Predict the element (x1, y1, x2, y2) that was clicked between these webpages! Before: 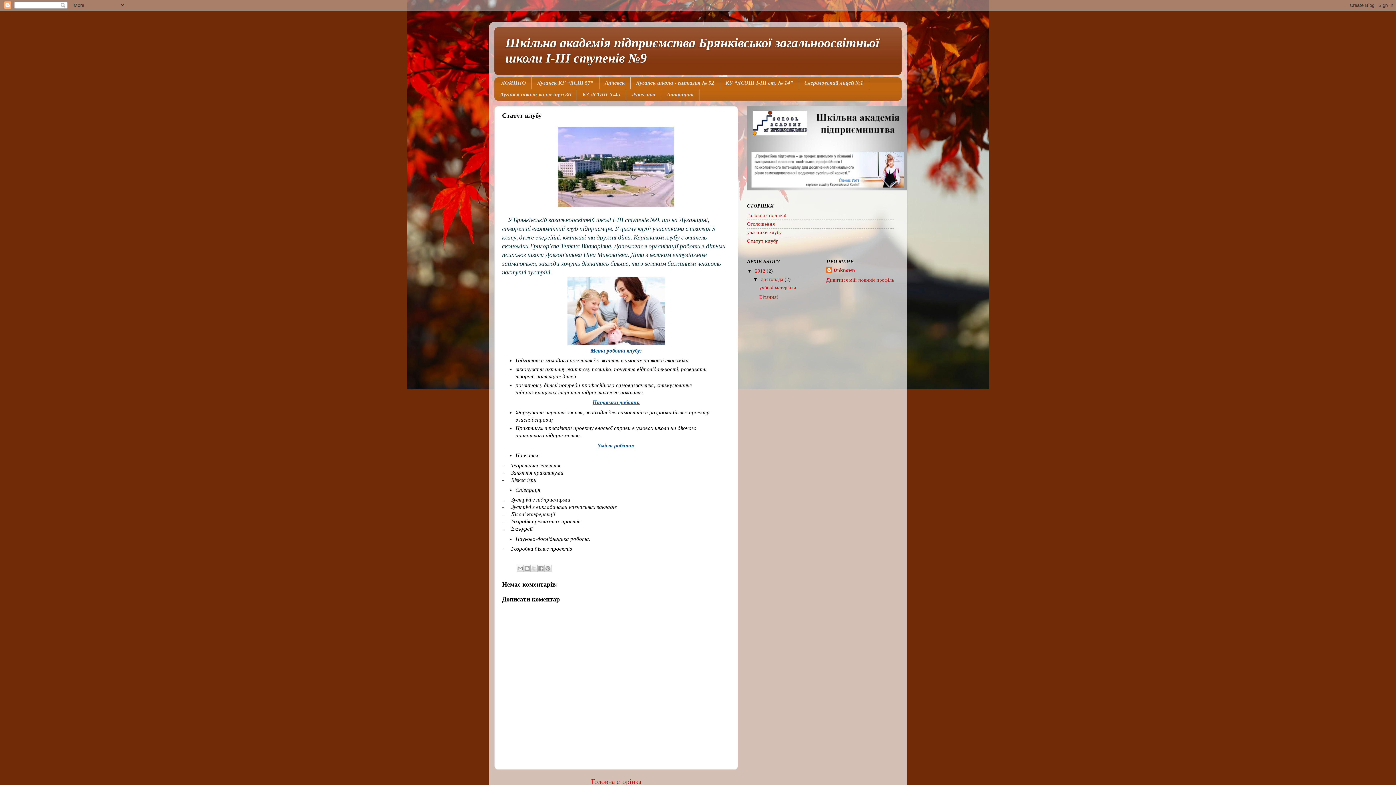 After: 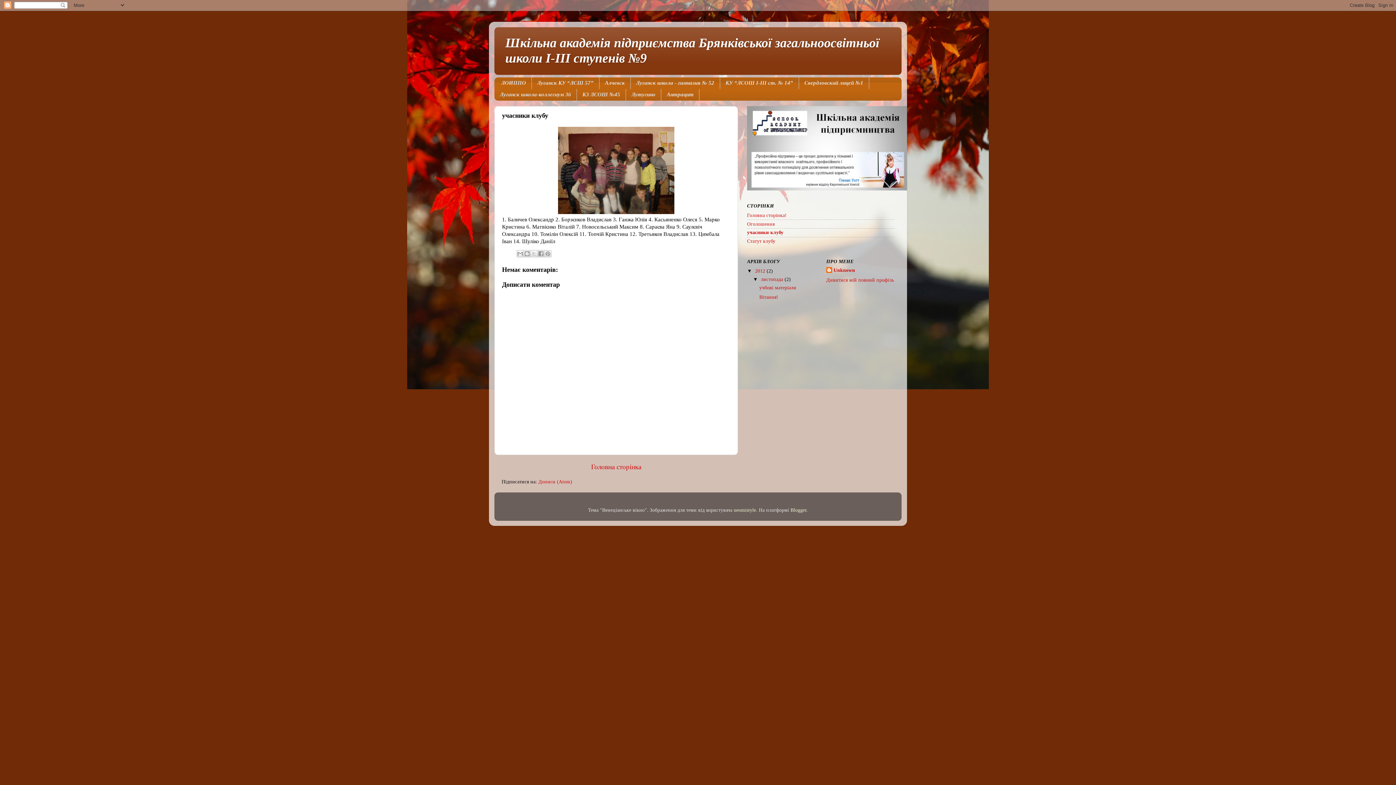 Action: label: учасники клубу bbox: (747, 229, 781, 235)